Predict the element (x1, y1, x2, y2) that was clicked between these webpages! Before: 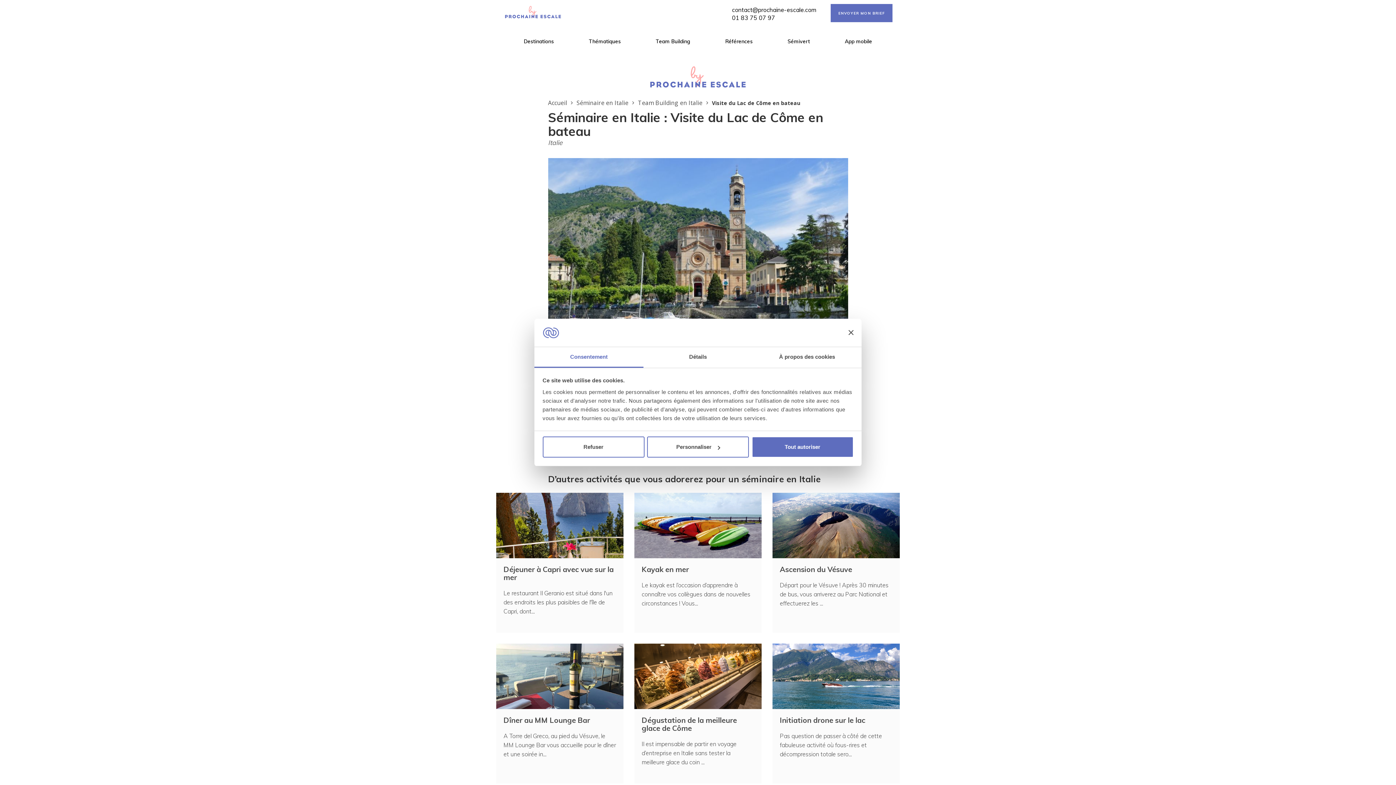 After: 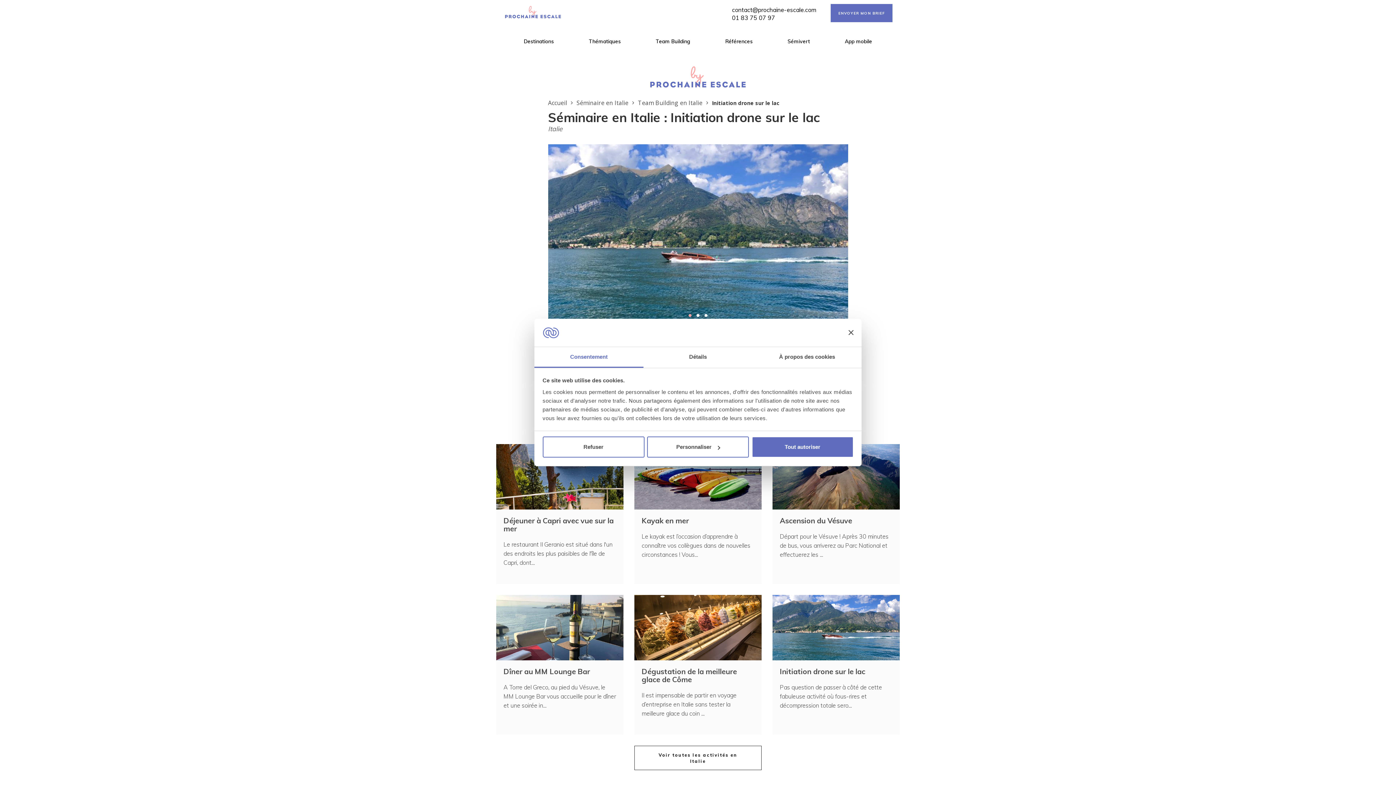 Action: bbox: (772, 644, 900, 784) label: Initiation drone sur le lac

Pas question de passer à côté de cette fabuleuse activité où fous-rires et décompression totale sero...